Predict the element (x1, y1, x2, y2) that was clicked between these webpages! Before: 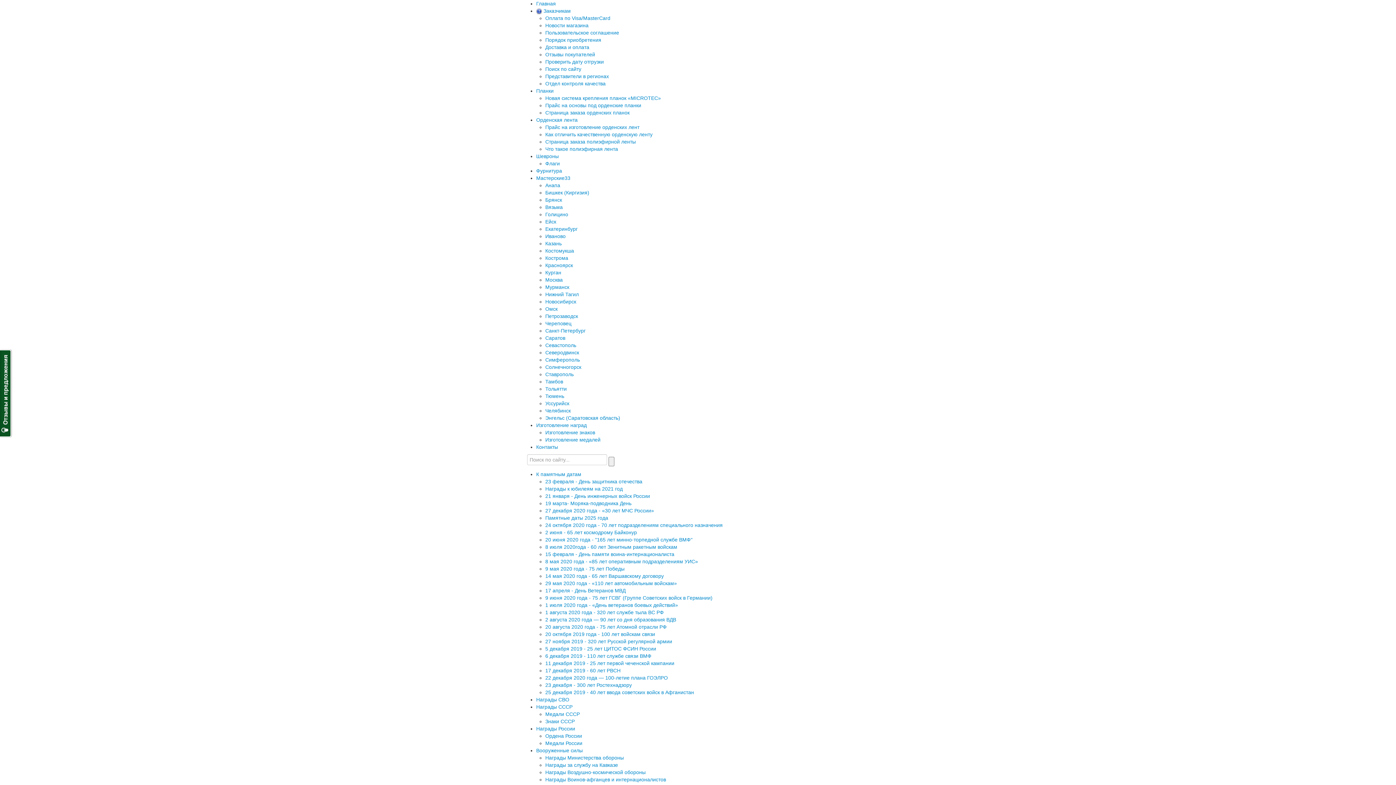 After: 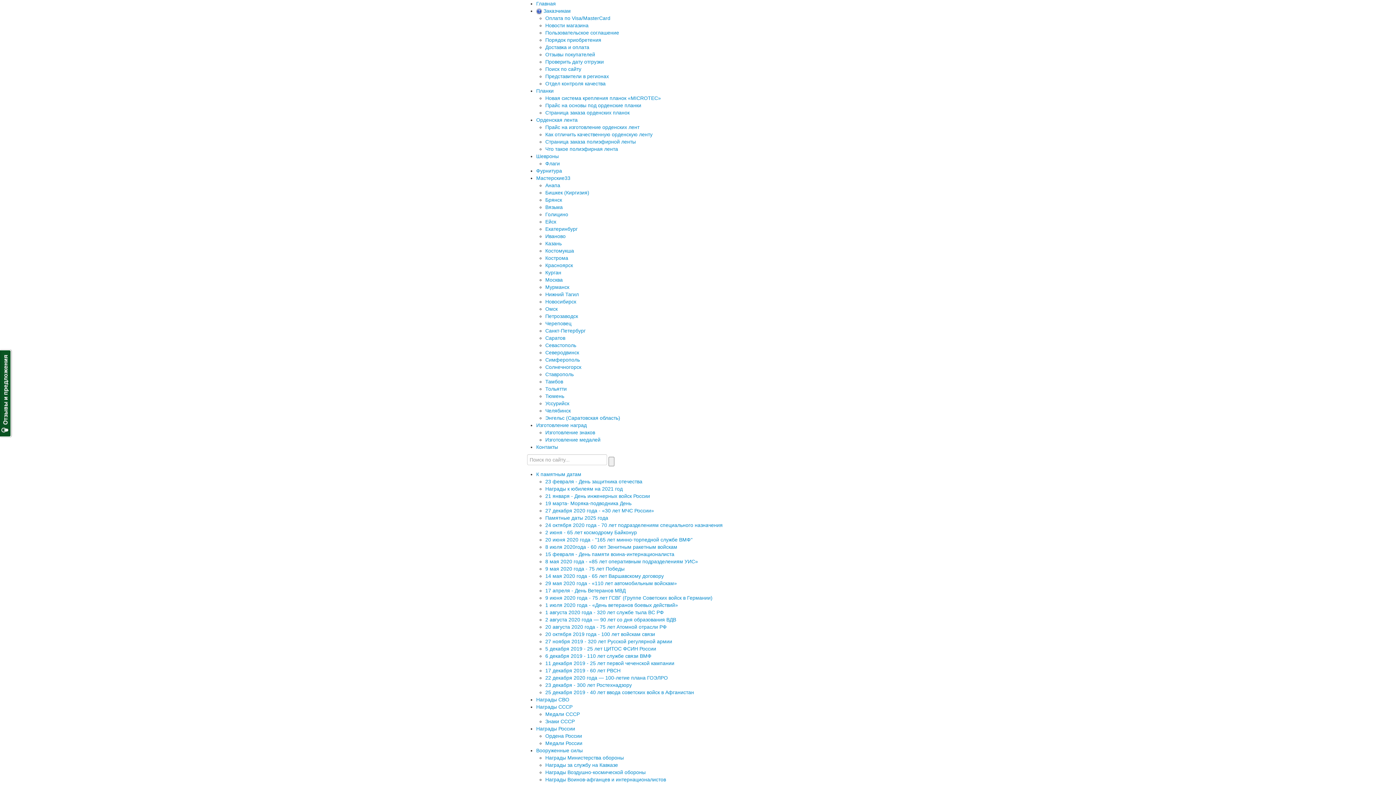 Action: bbox: (545, 588, 625, 593) label: 17 апреля - День Ветеранов МВД